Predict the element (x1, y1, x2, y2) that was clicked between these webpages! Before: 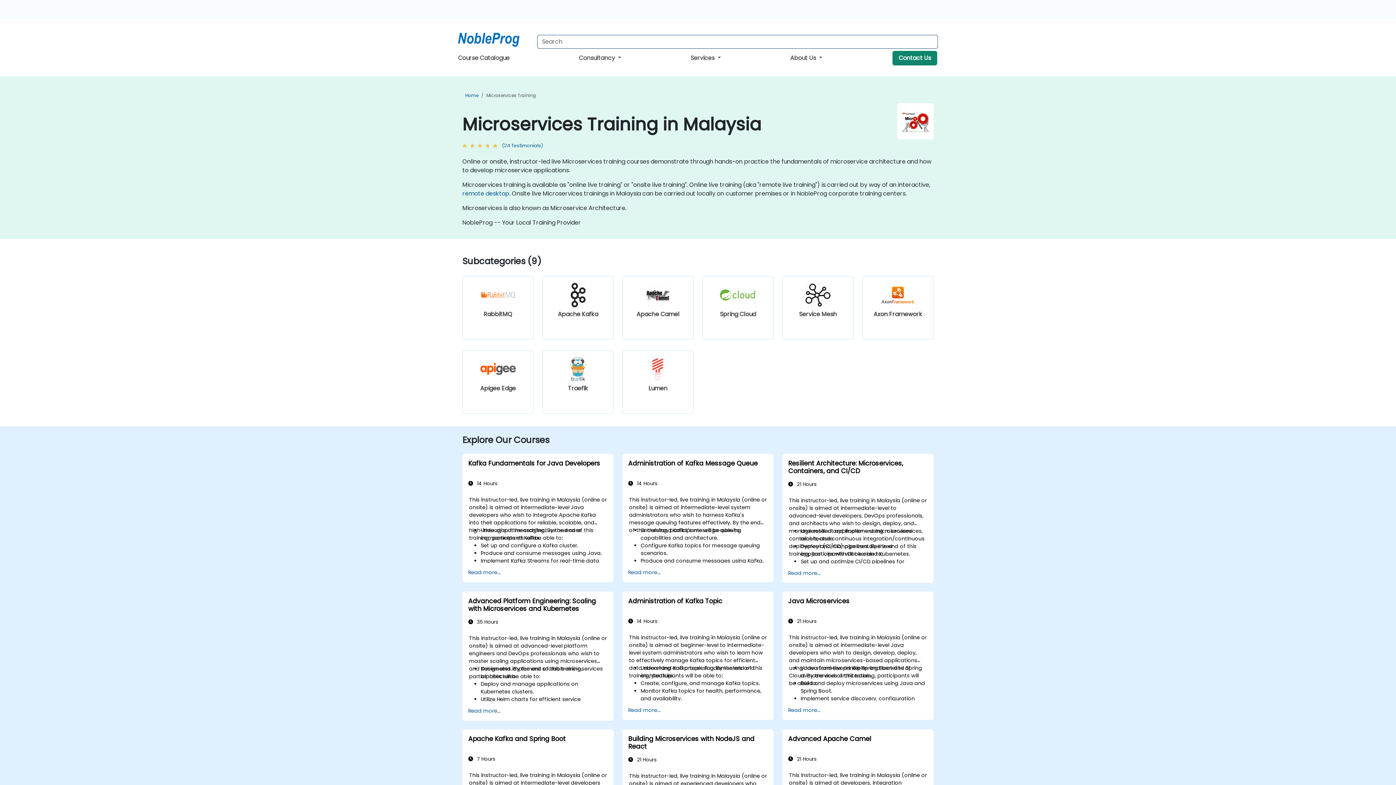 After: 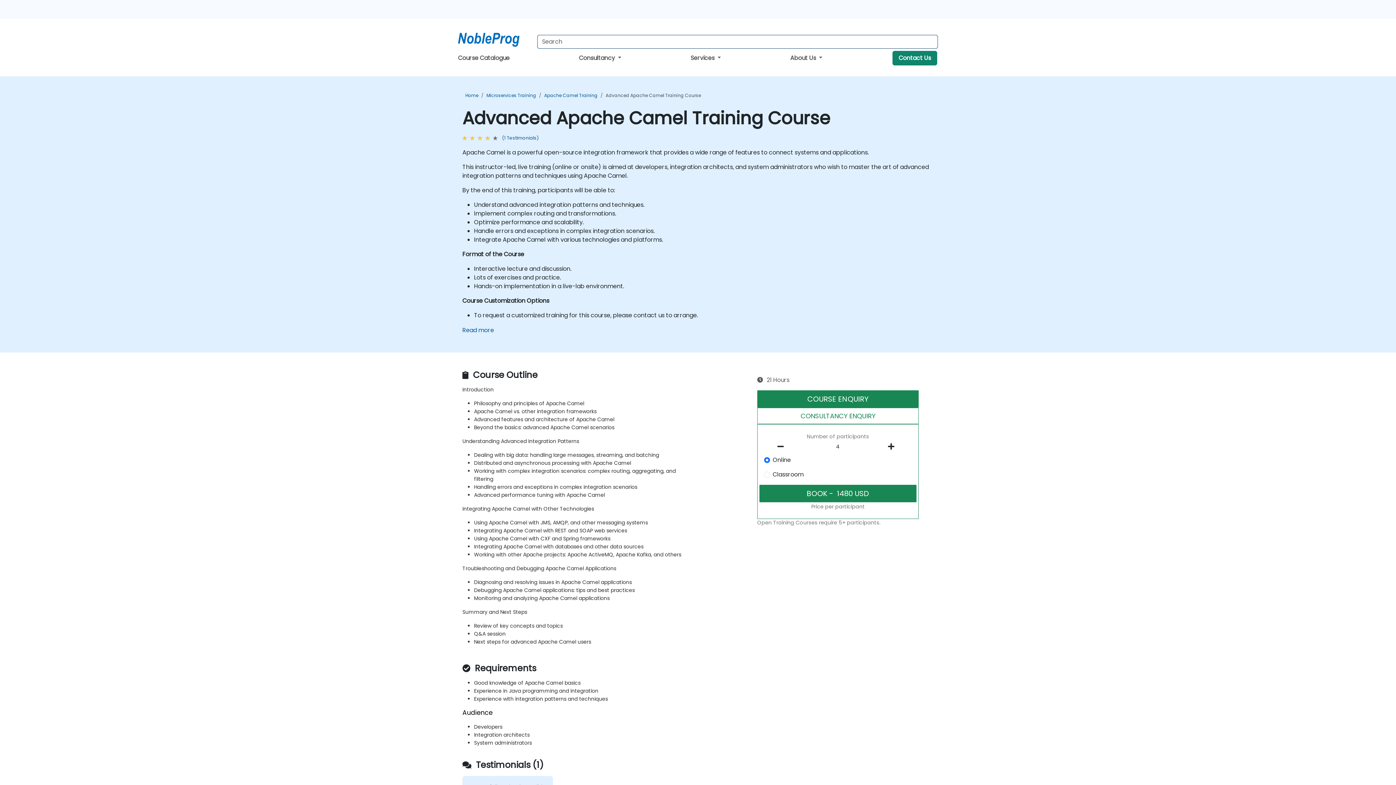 Action: bbox: (788, 735, 927, 750) label: Advanced Apache Camel